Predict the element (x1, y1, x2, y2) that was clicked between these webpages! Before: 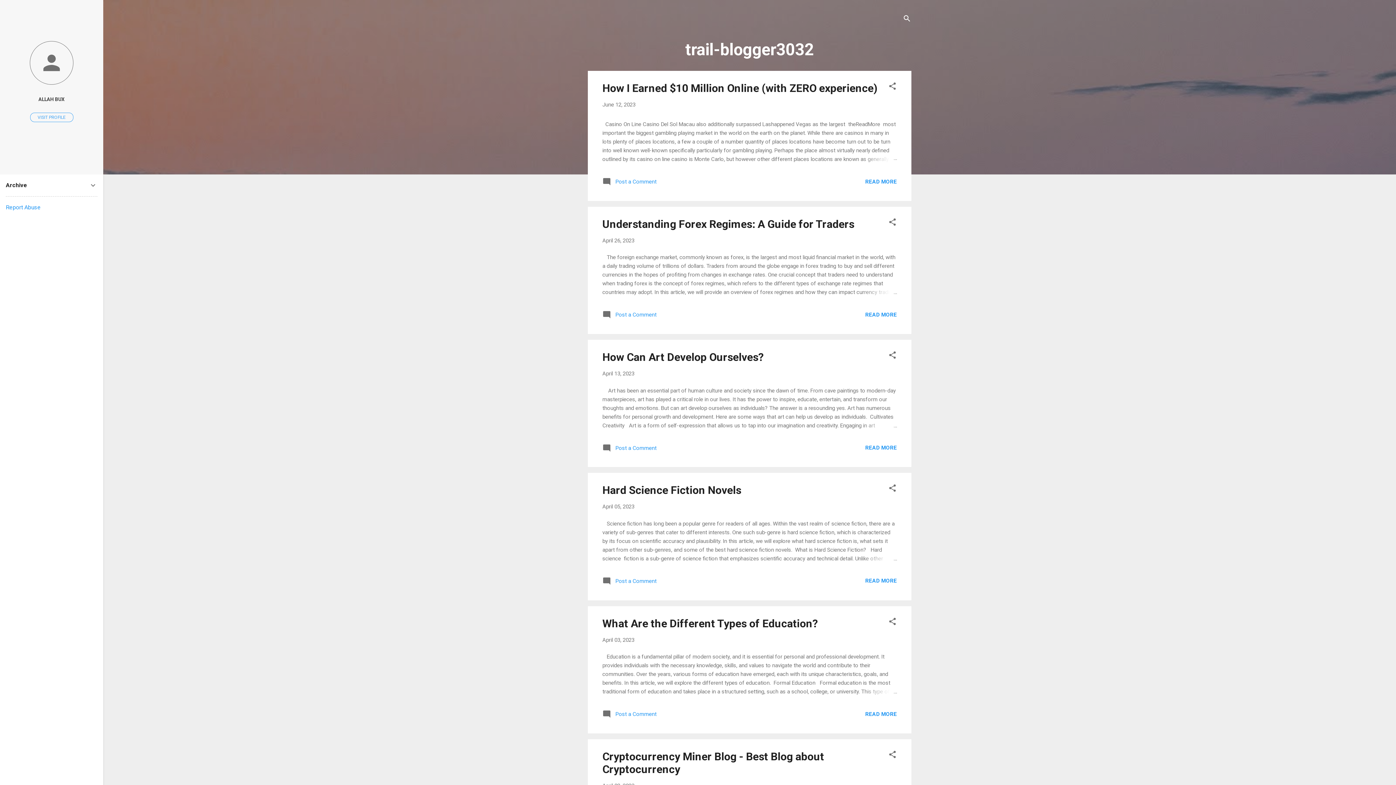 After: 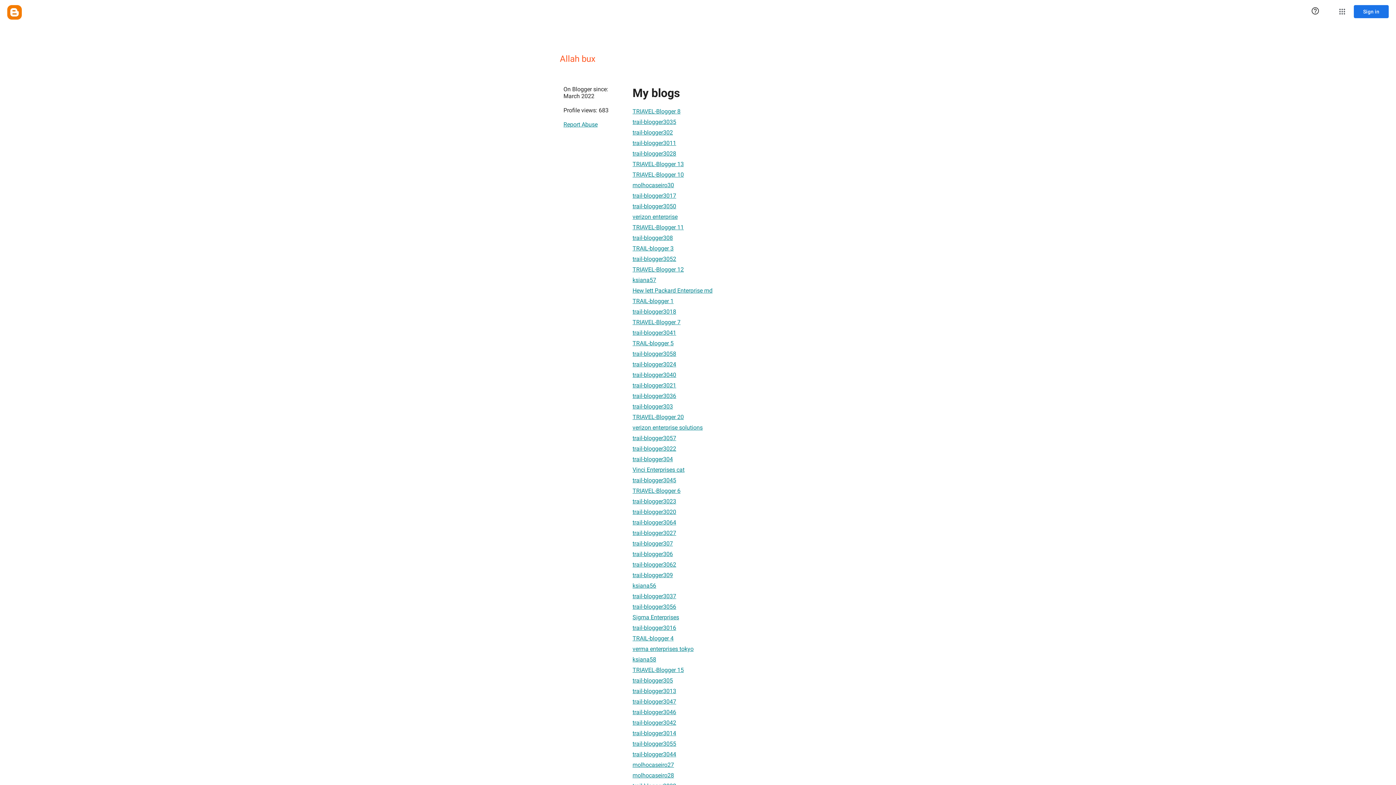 Action: label: VISIT PROFILE bbox: (30, 112, 73, 122)